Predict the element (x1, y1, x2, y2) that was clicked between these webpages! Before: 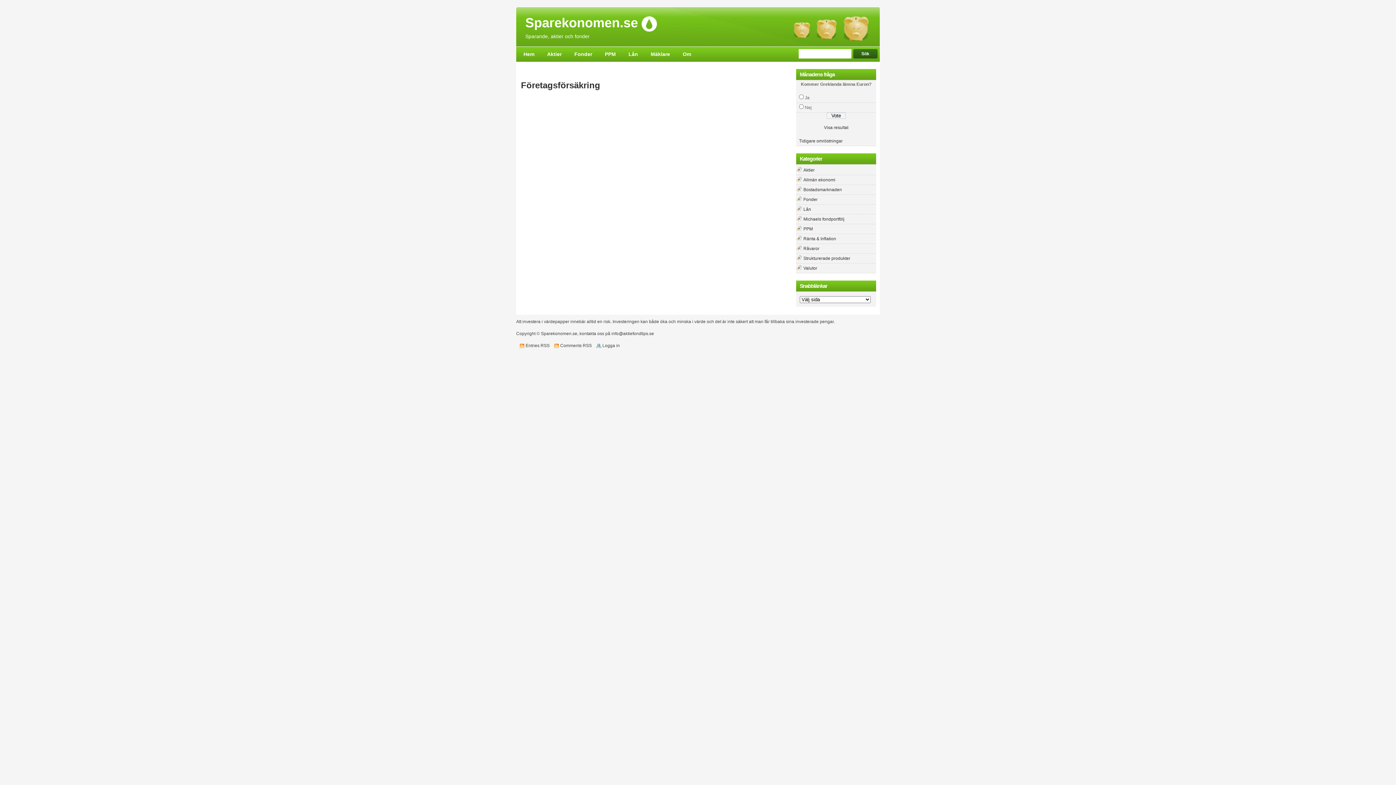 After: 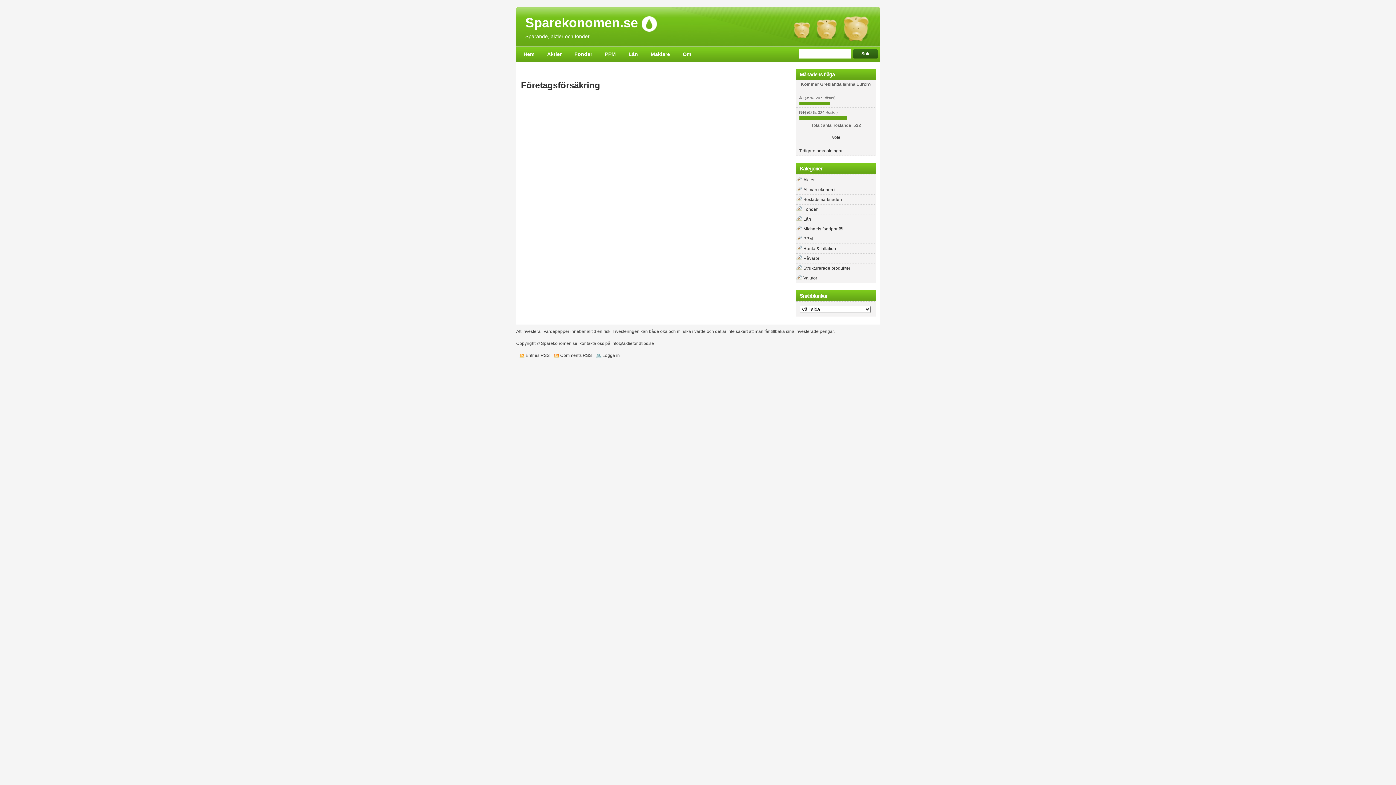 Action: bbox: (824, 125, 848, 130) label: Visa resultat